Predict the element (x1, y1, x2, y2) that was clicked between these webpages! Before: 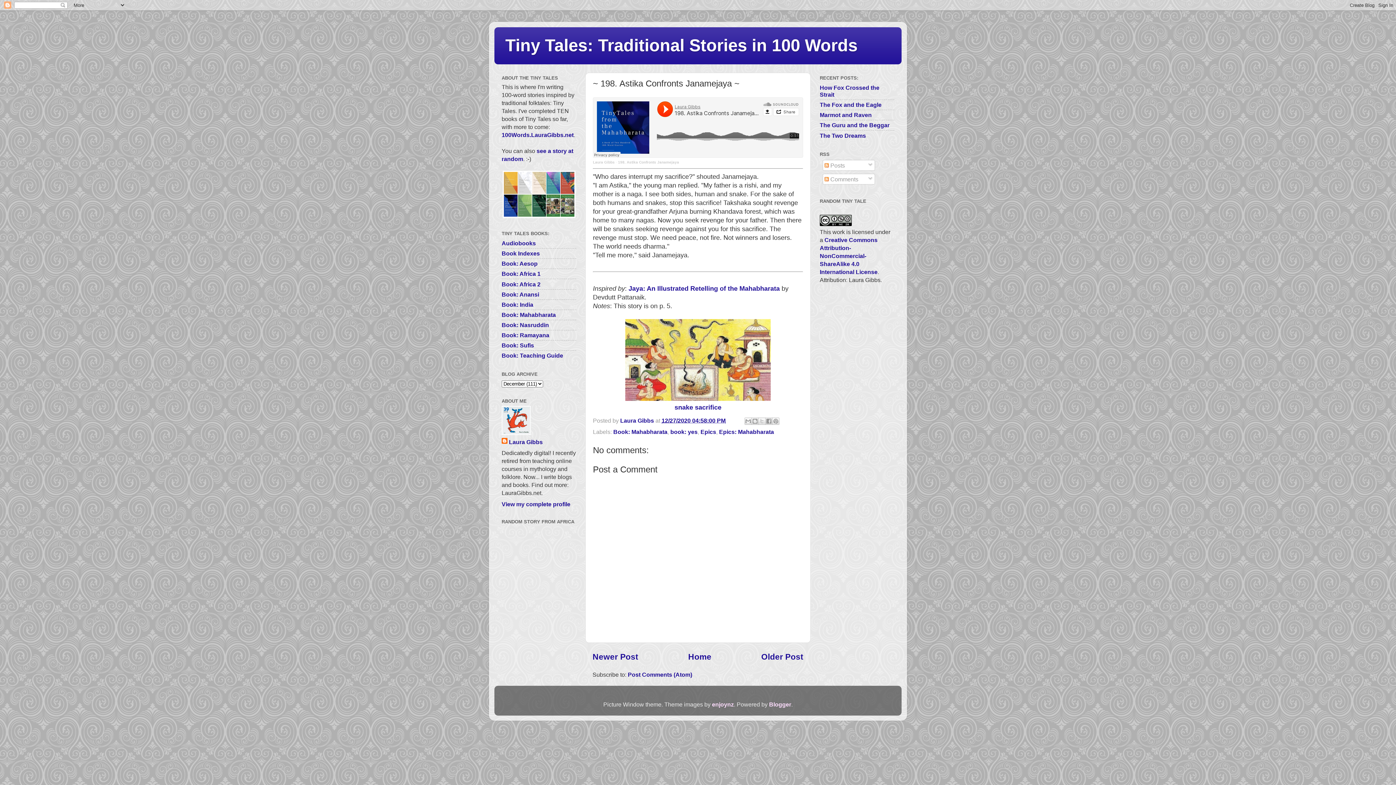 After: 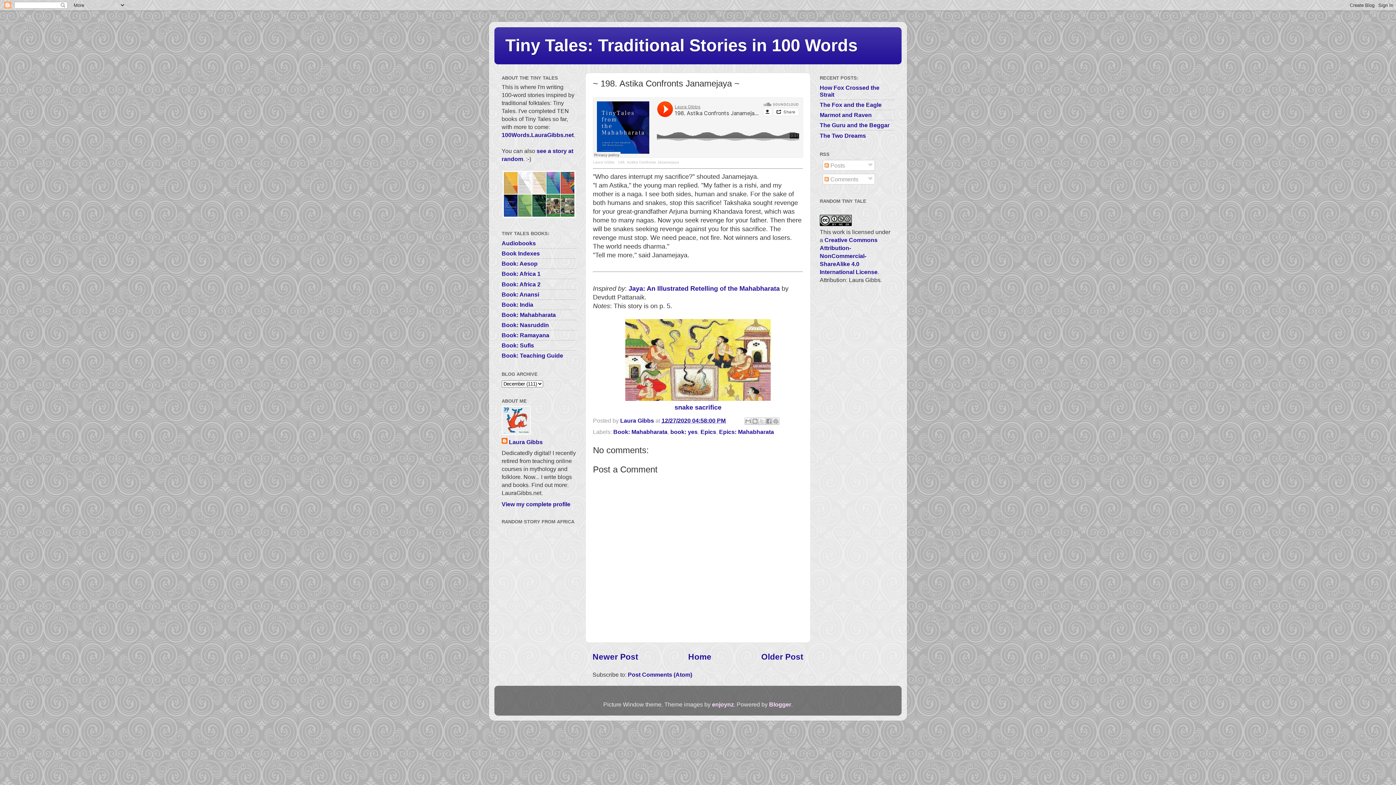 Action: bbox: (661, 417, 725, 423) label: 12/27/2020 04:58:00 PM